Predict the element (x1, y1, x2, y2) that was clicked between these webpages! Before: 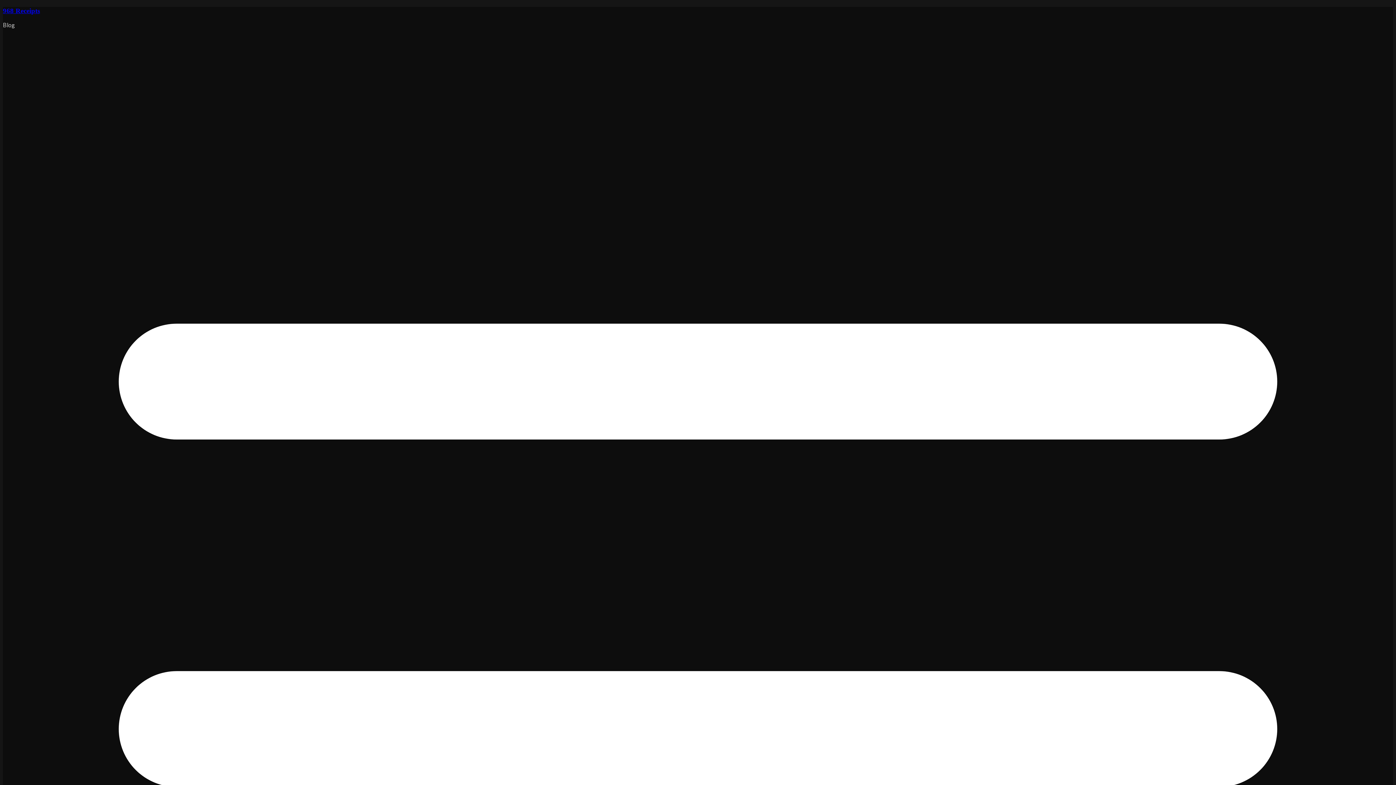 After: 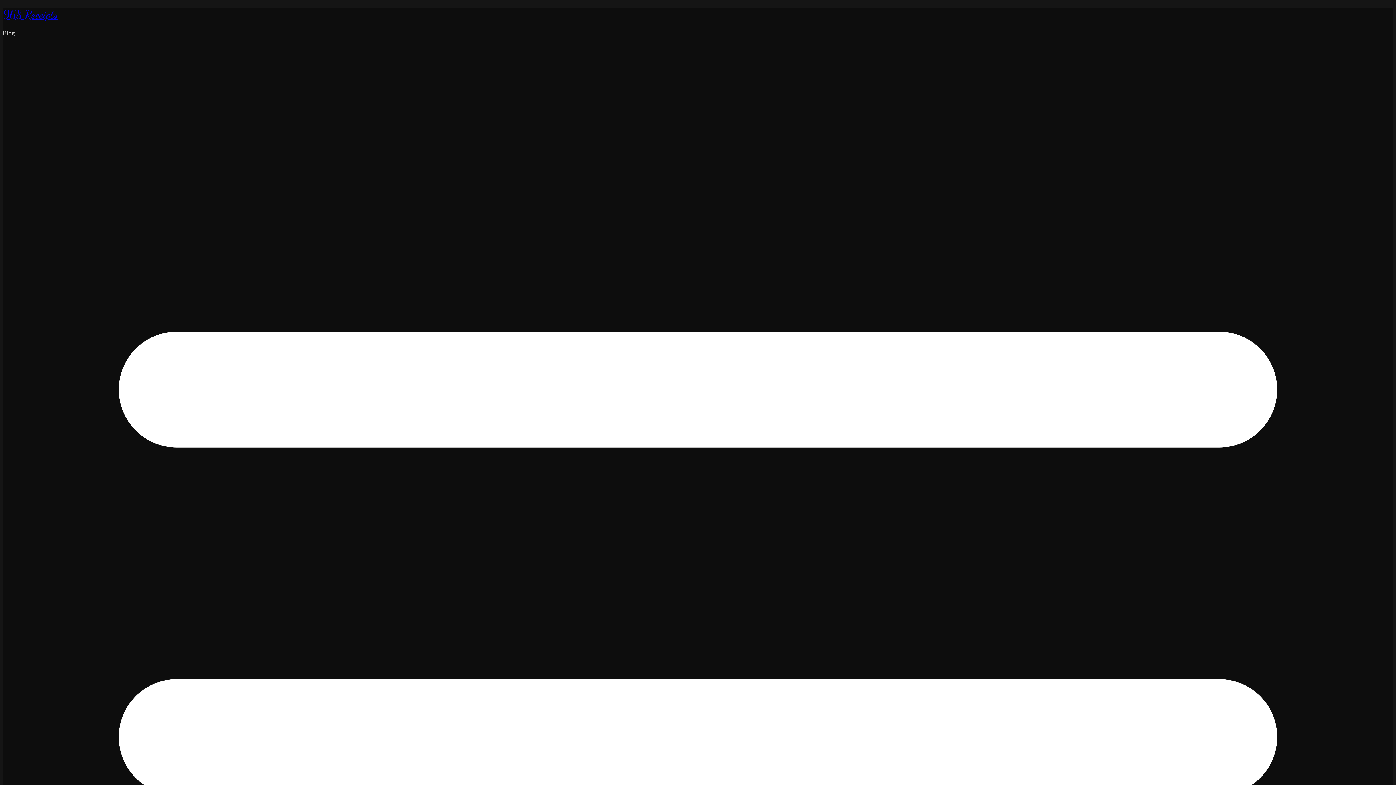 Action: label: 968 Receipts bbox: (2, 6, 40, 14)